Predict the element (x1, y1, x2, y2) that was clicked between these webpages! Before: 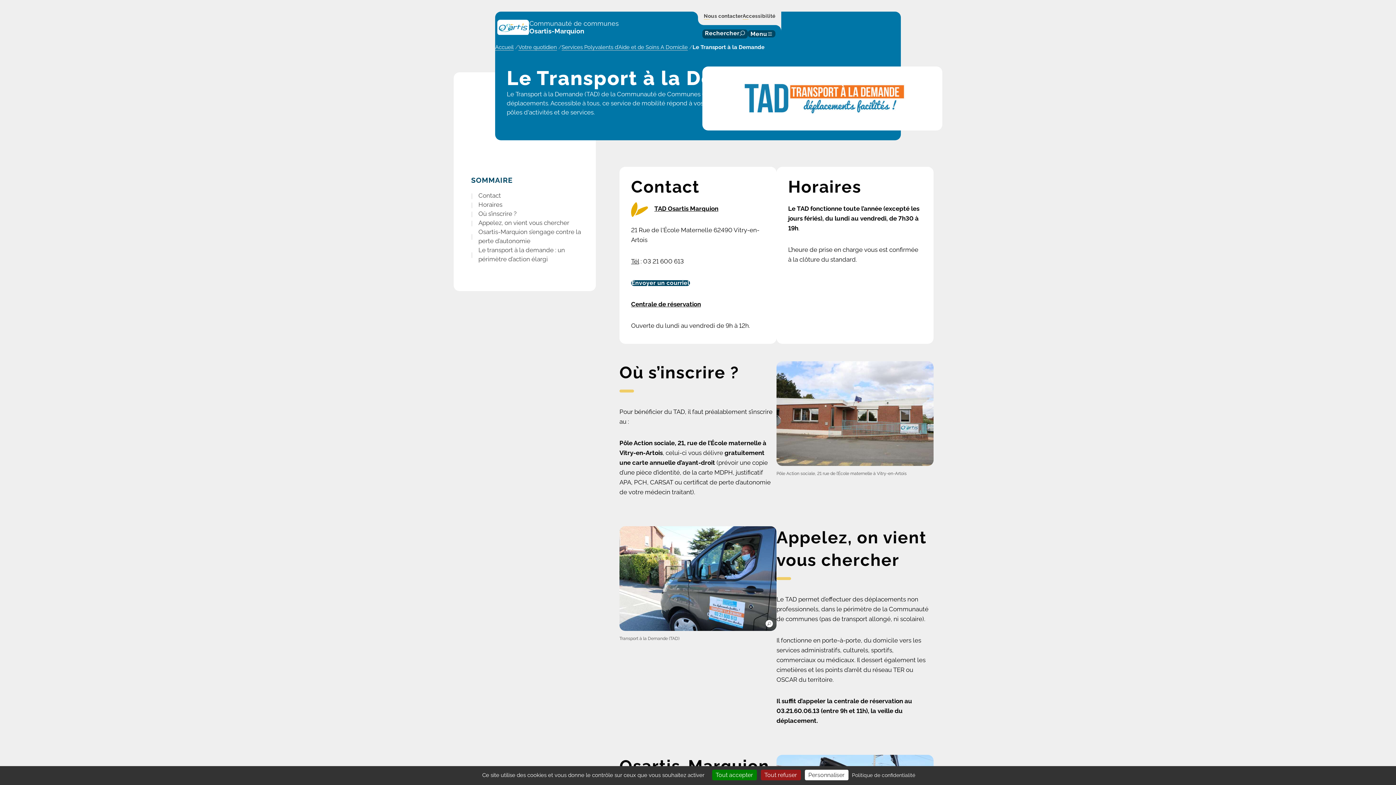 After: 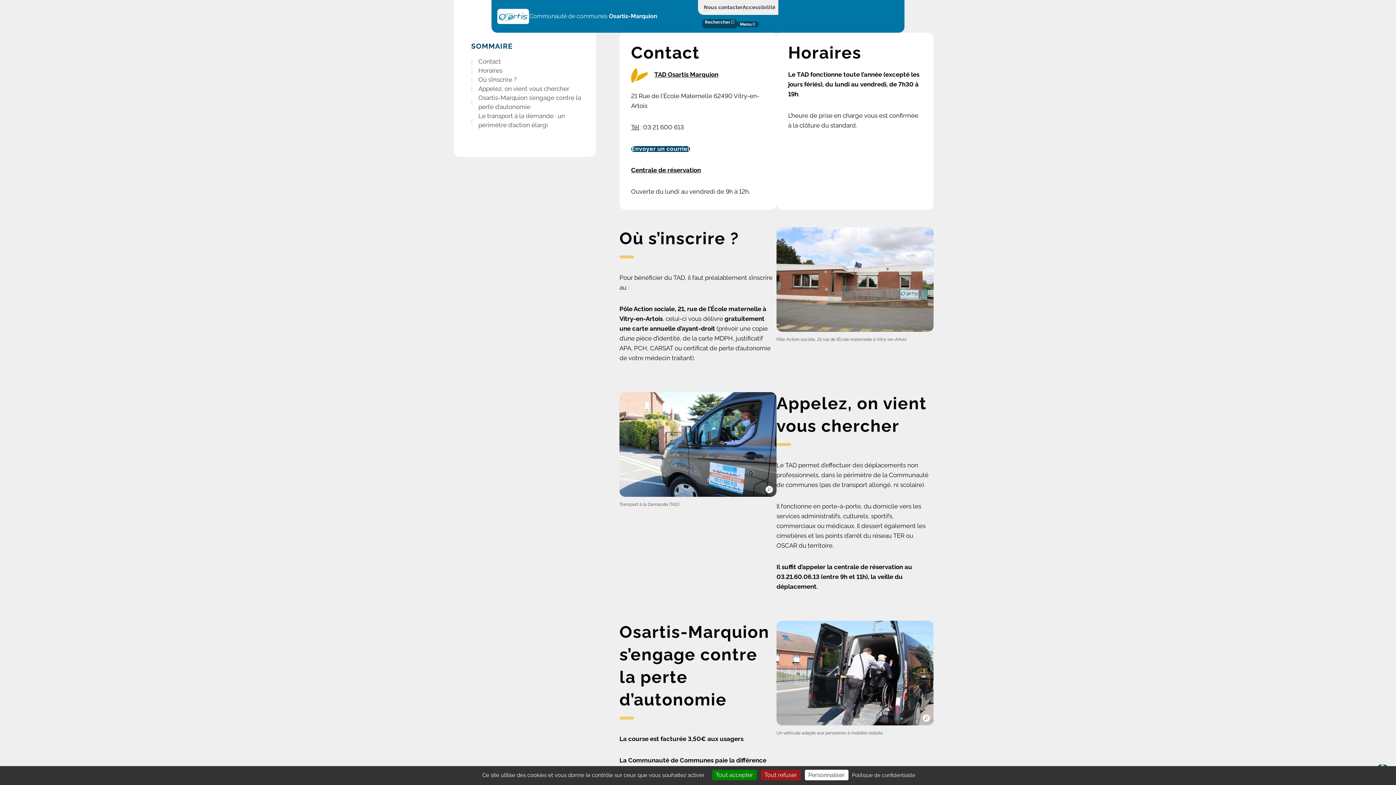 Action: bbox: (471, 200, 587, 209) label: Horaires